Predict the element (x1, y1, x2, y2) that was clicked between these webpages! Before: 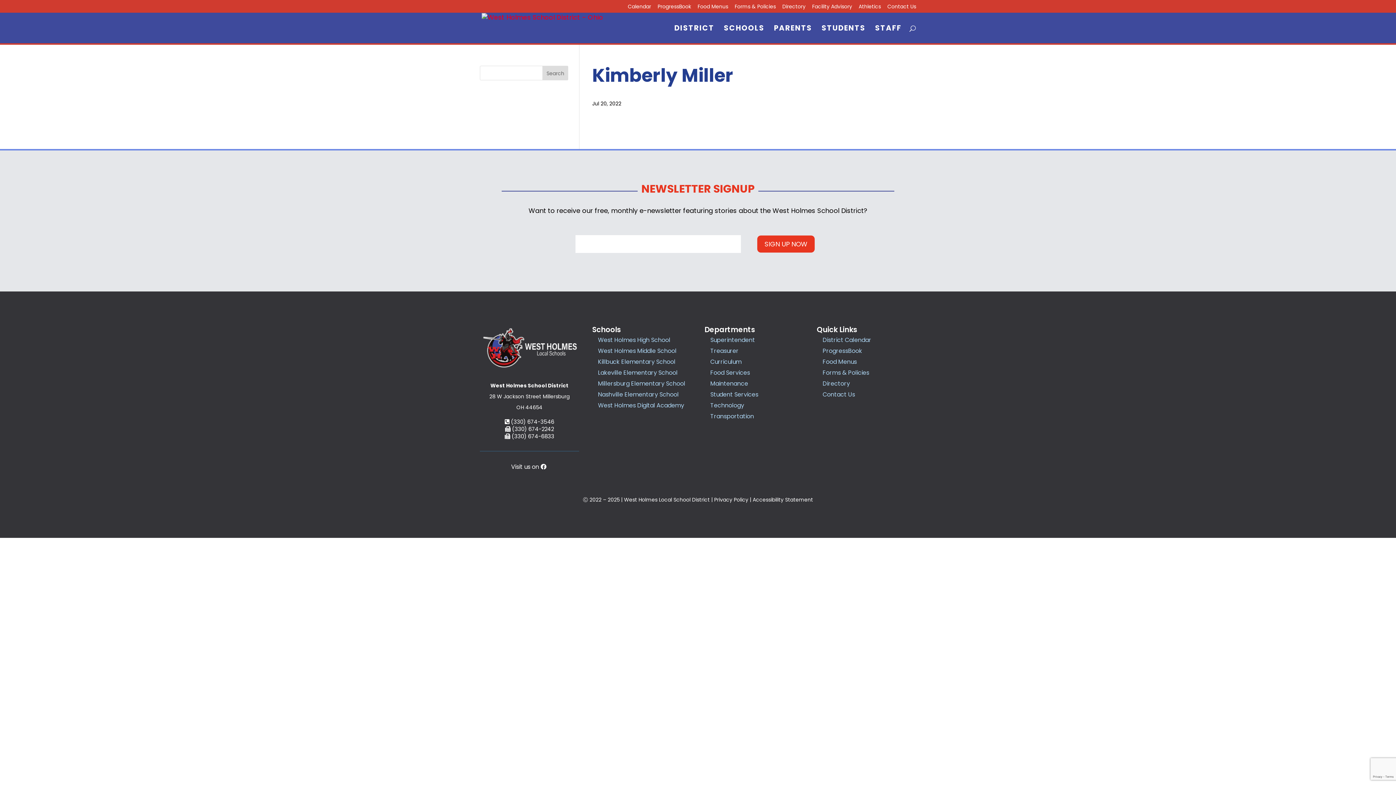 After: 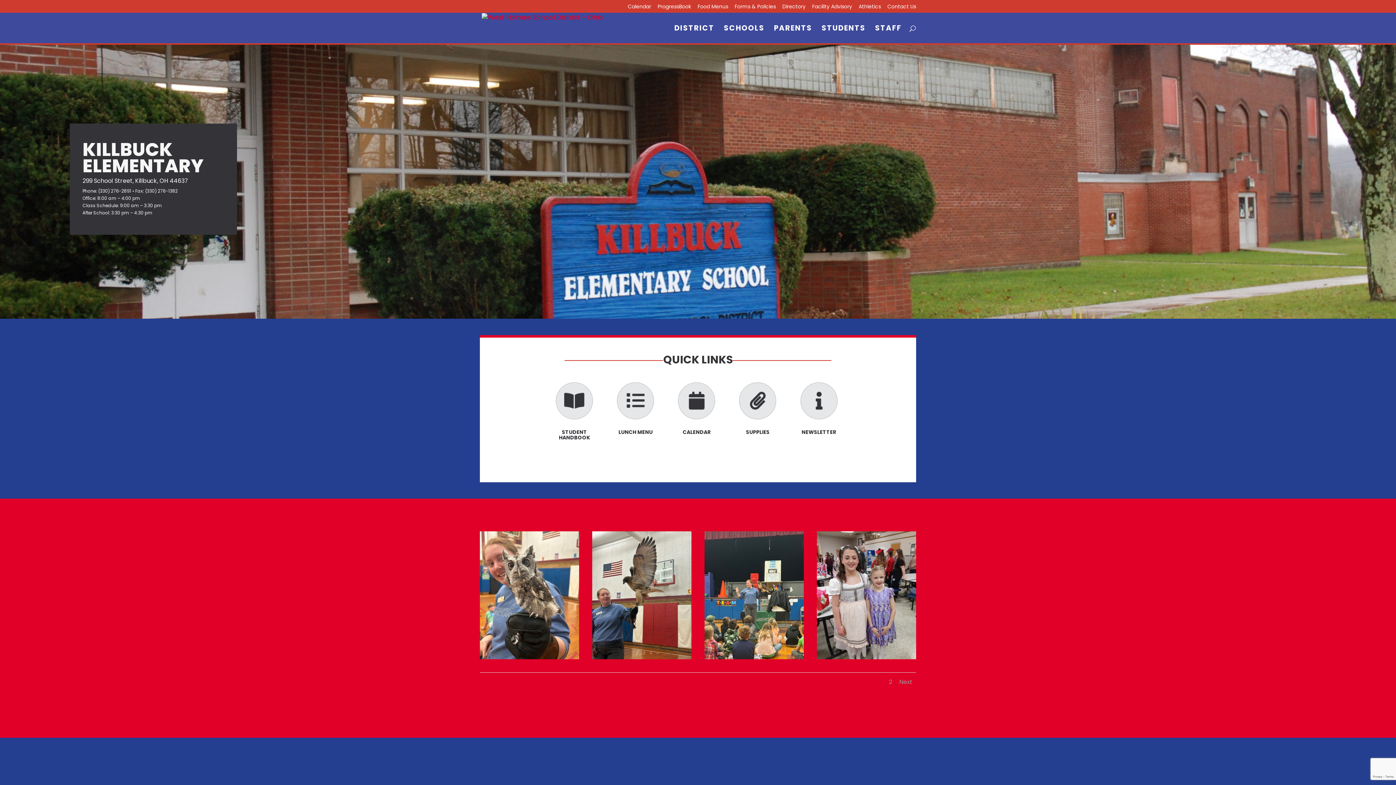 Action: bbox: (598, 357, 675, 366) label: Killbuck Elementary School